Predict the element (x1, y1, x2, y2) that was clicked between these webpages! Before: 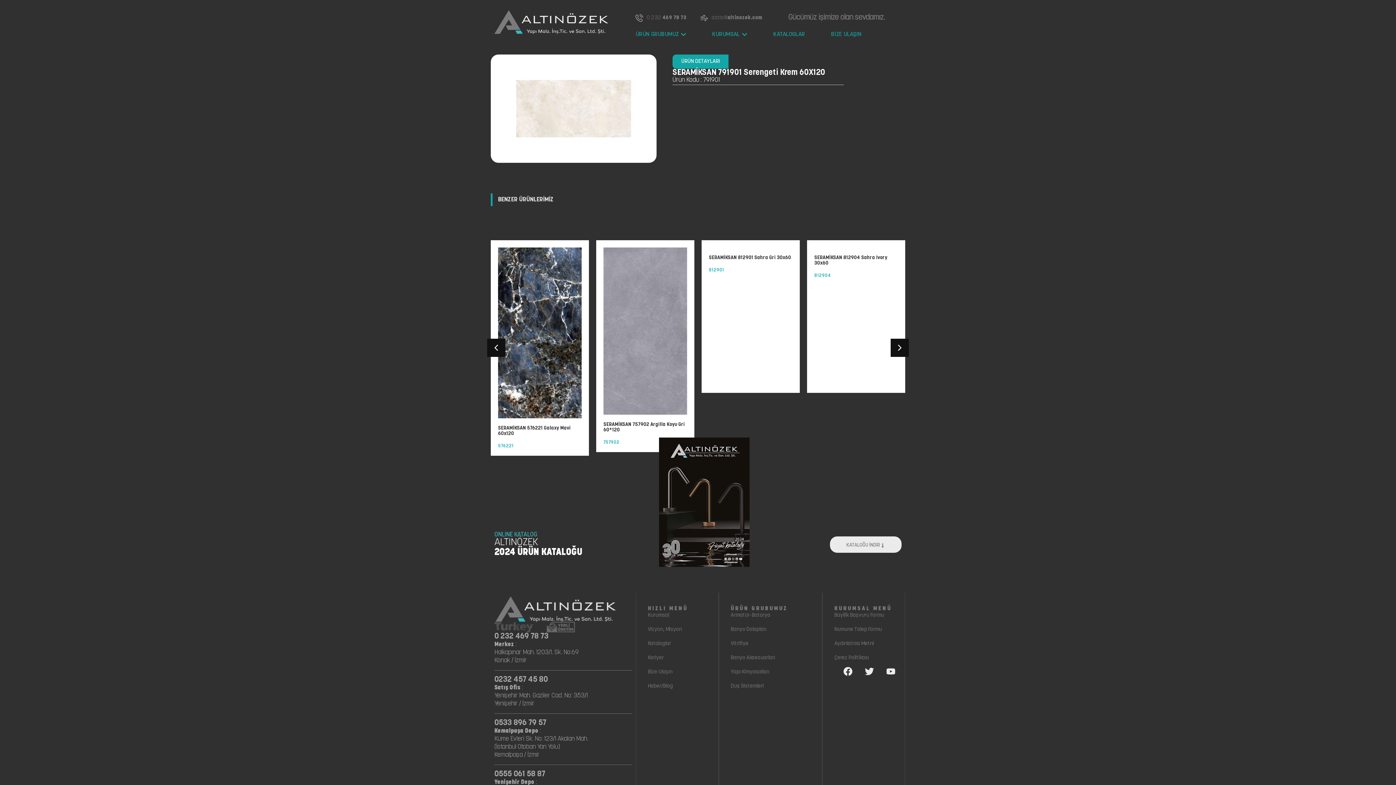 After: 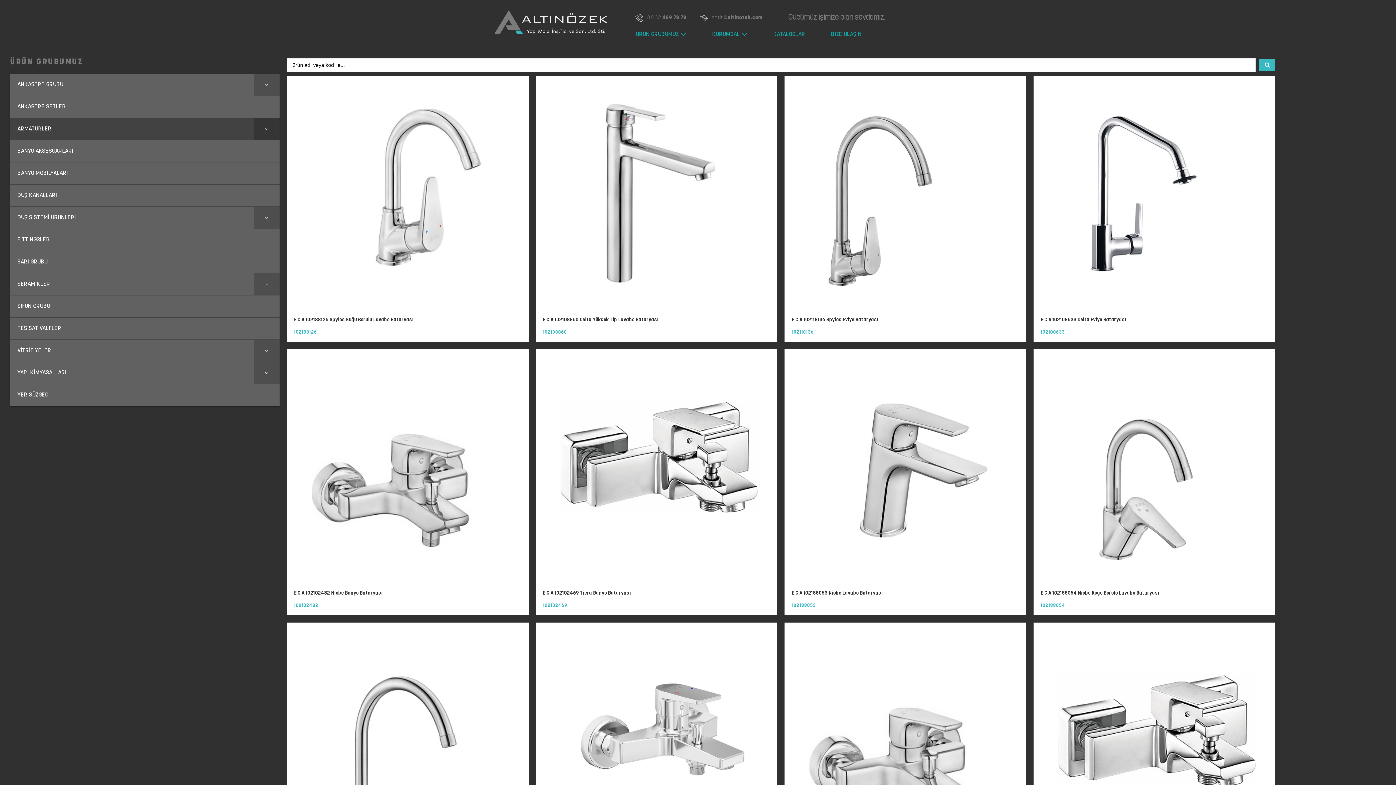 Action: label: Armatür-Batarya bbox: (730, 612, 817, 620)